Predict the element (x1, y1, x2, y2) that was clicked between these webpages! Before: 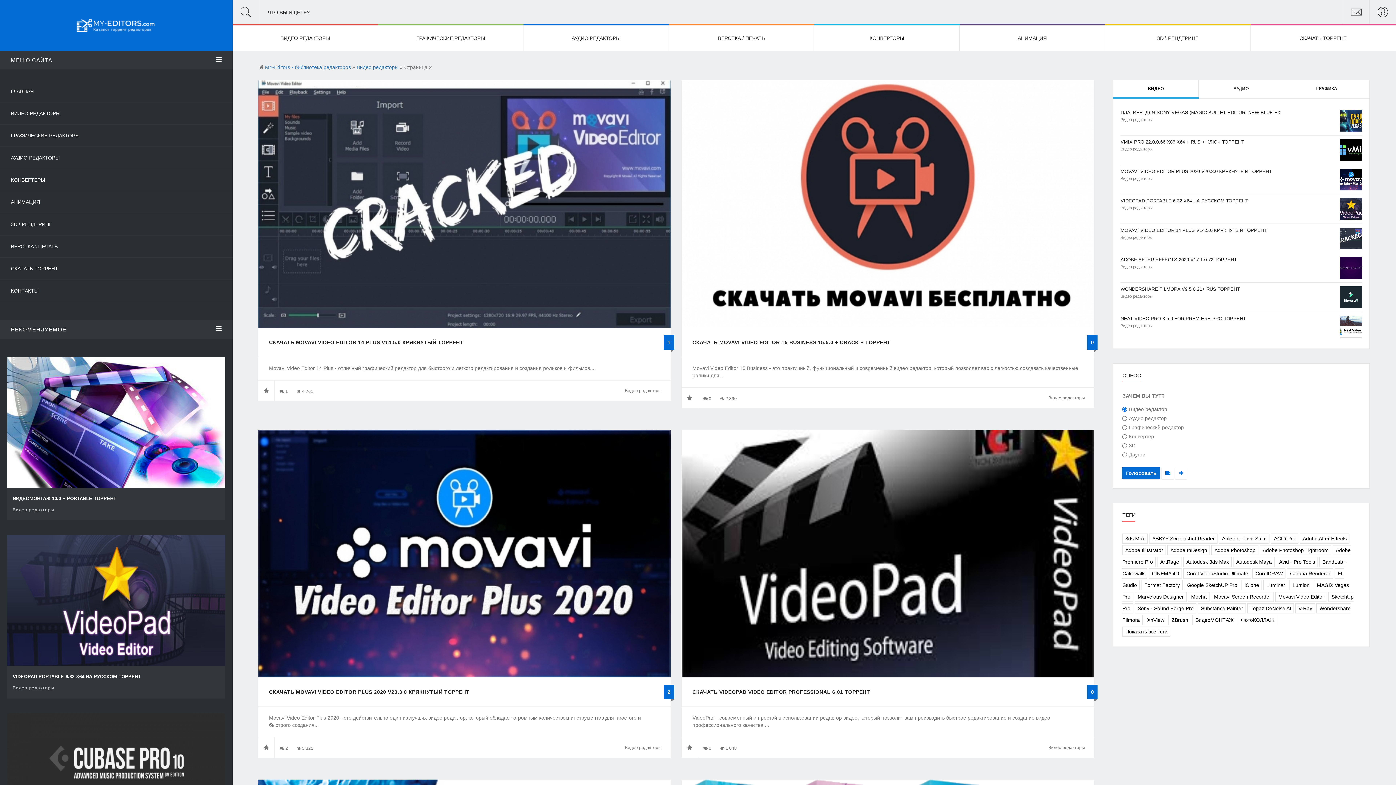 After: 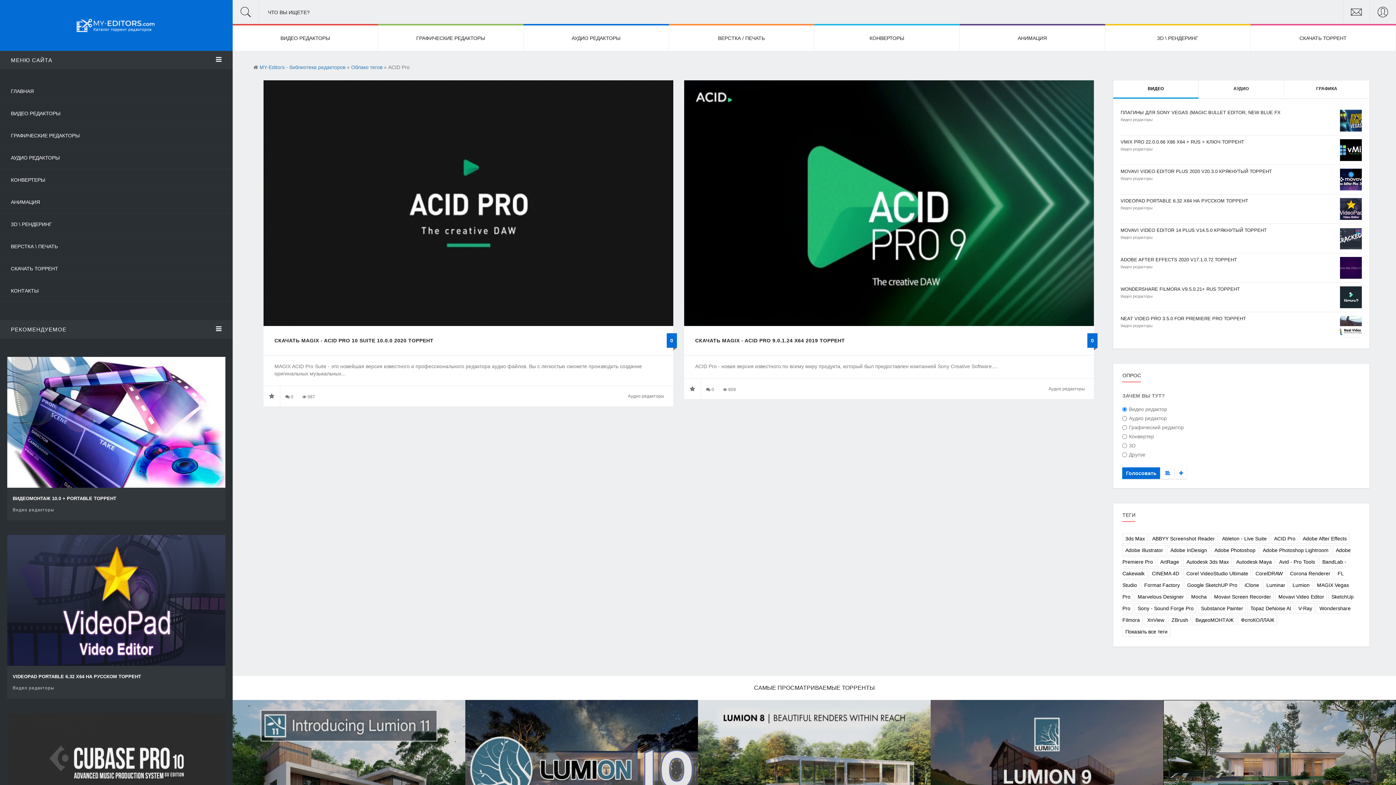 Action: bbox: (1271, 533, 1298, 544) label: ACID Pro